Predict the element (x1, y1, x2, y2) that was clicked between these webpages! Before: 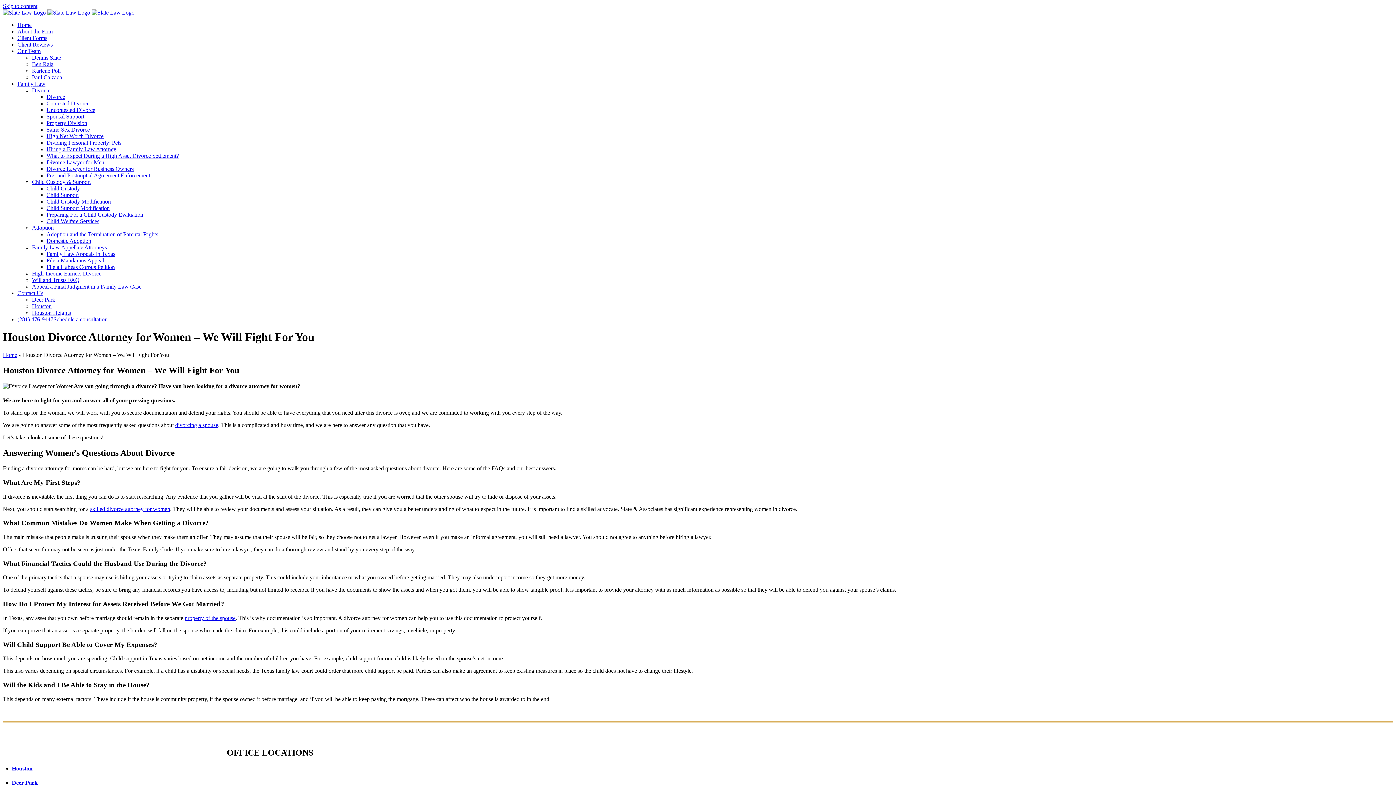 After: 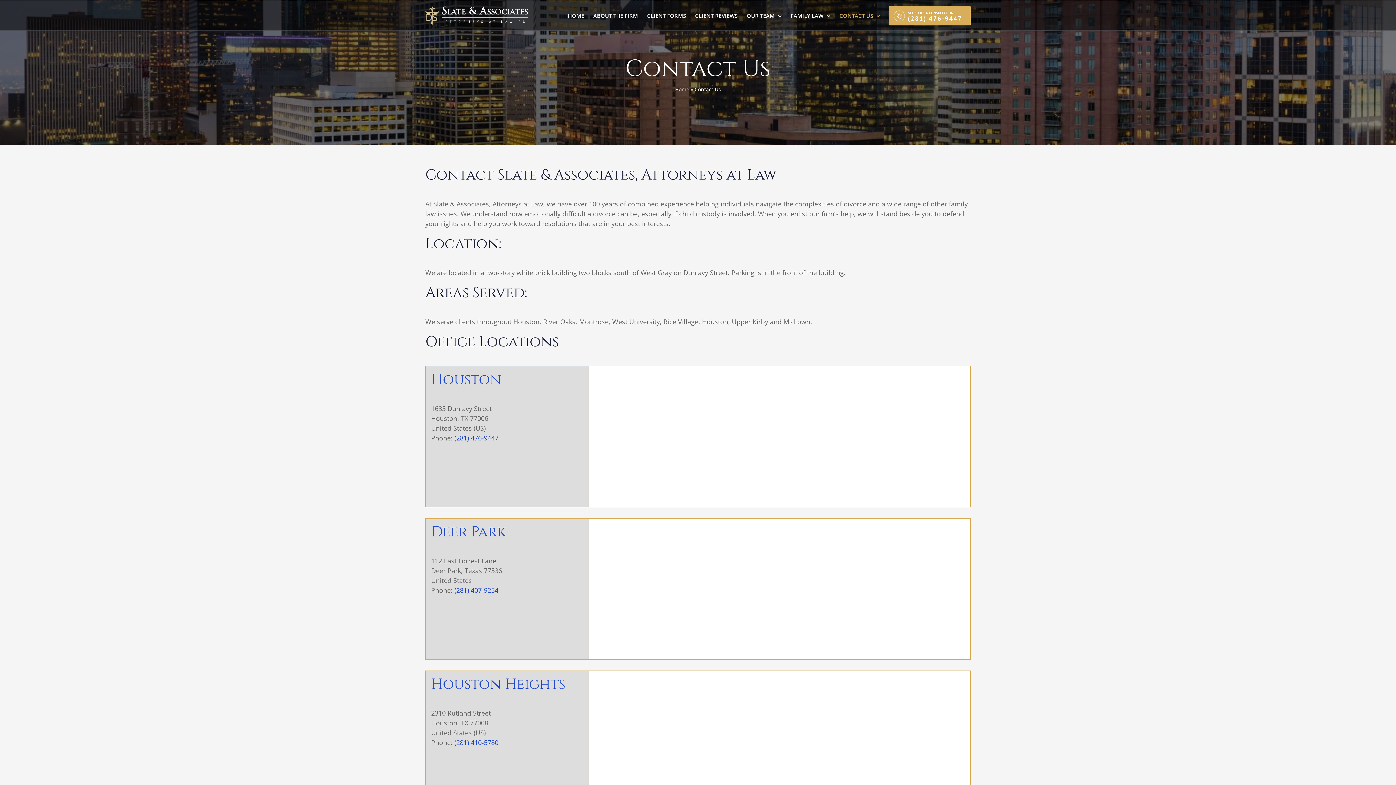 Action: bbox: (17, 290, 43, 296) label: Contact Us